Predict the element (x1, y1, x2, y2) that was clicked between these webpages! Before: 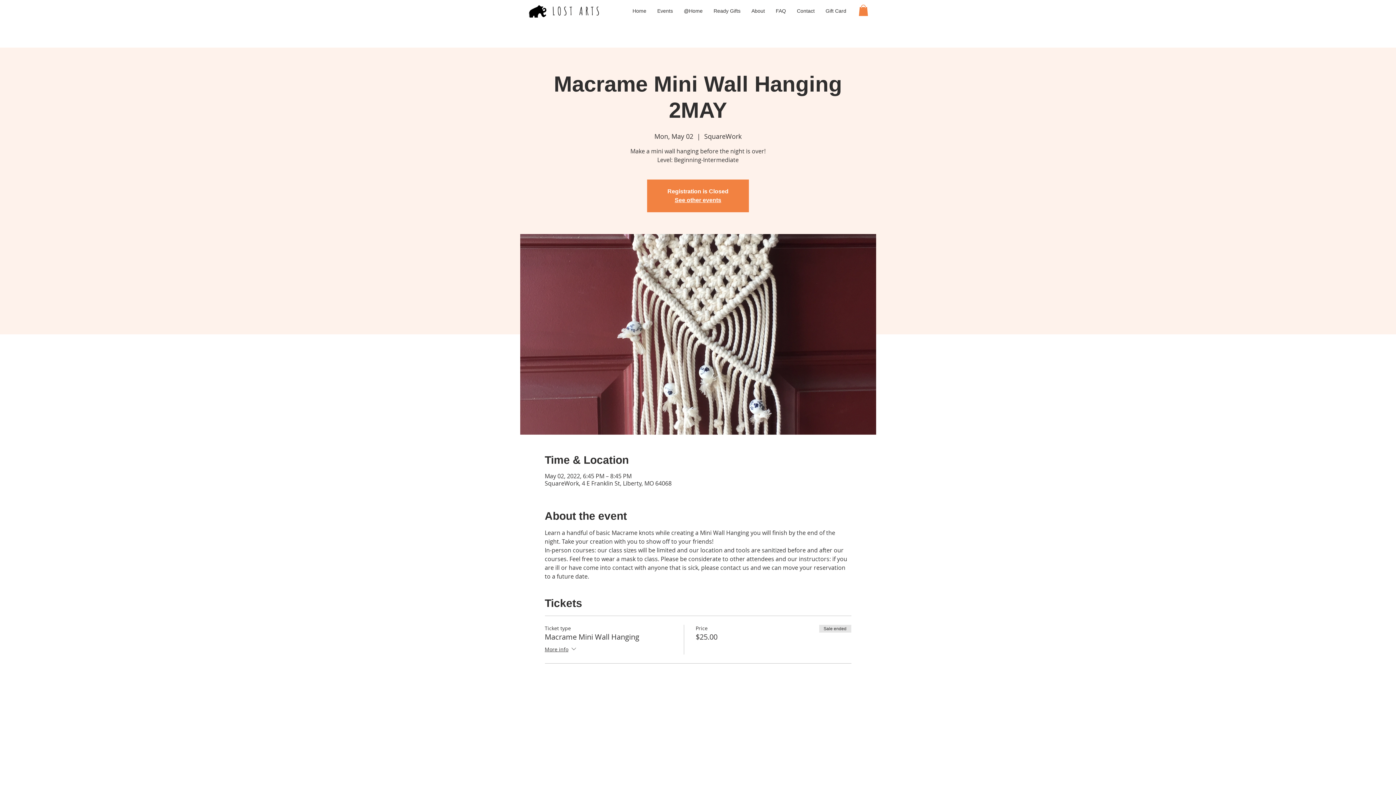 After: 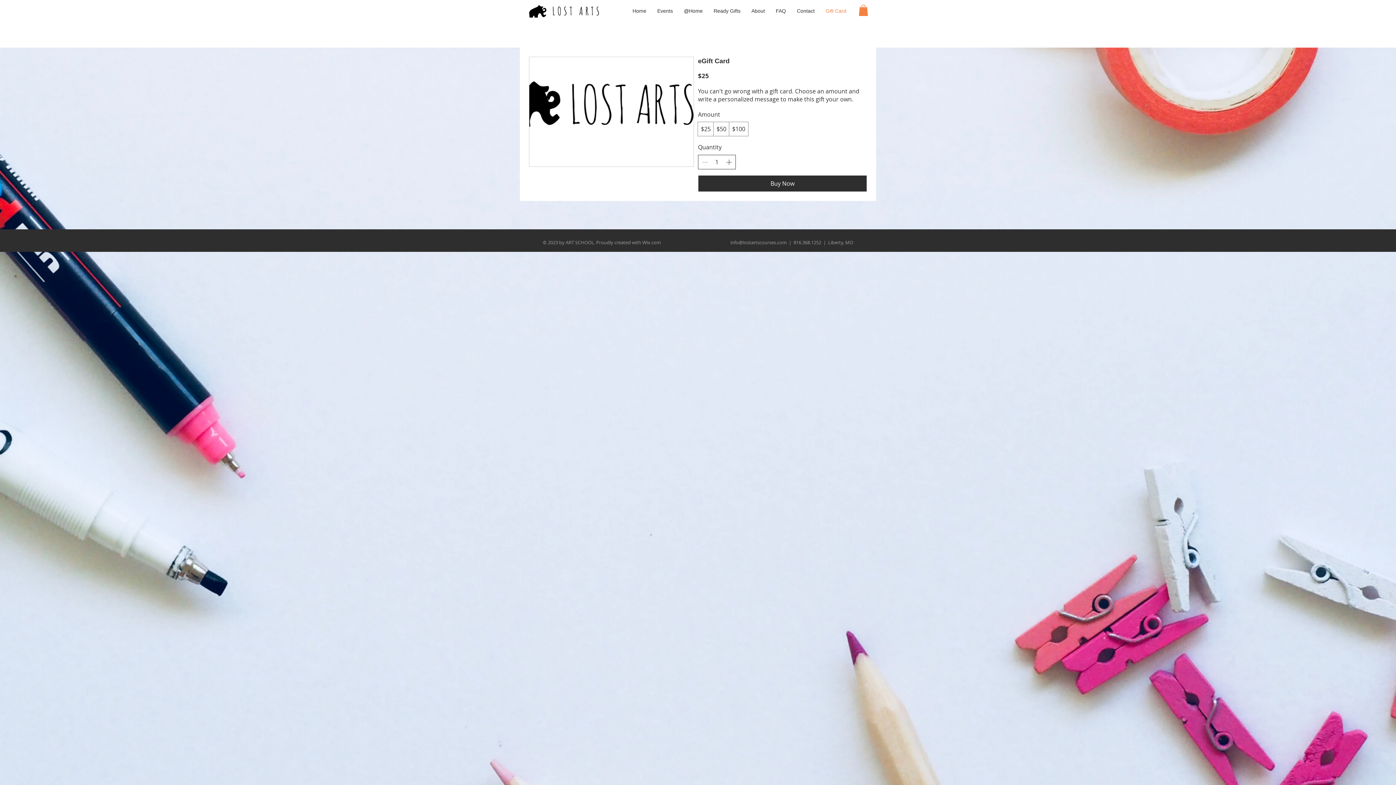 Action: label: Gift Card bbox: (820, 5, 852, 16)